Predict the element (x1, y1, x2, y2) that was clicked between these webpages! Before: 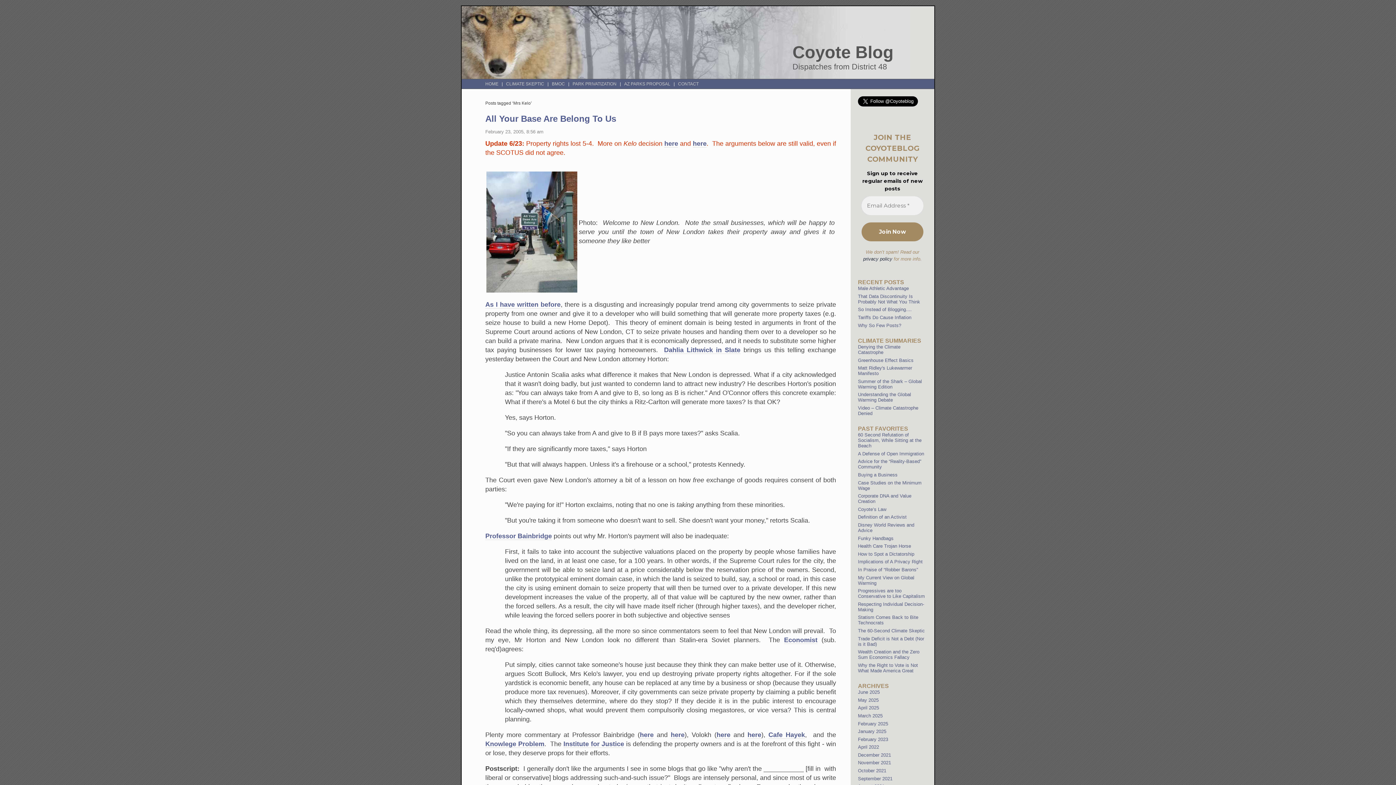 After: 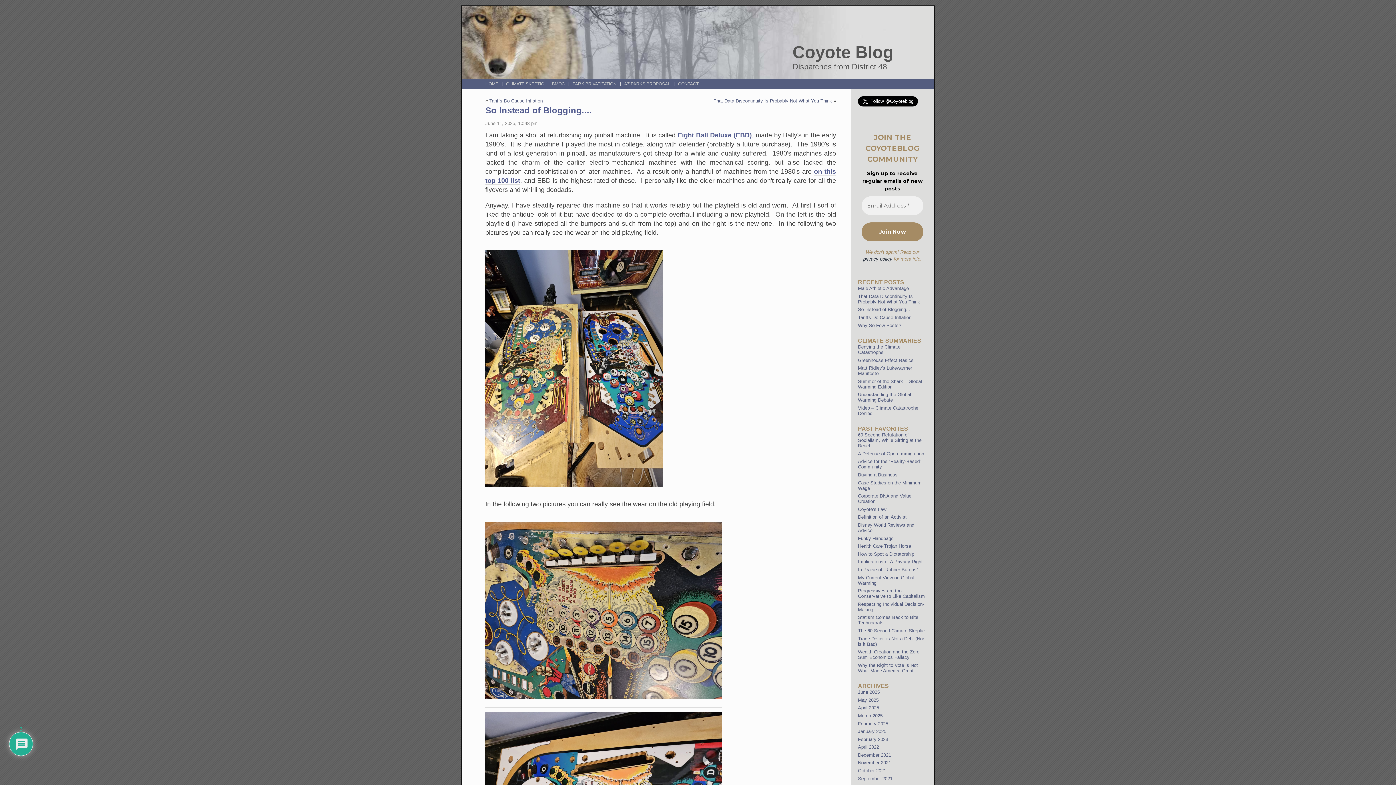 Action: bbox: (858, 307, 911, 312) label: So Instead of Blogging....